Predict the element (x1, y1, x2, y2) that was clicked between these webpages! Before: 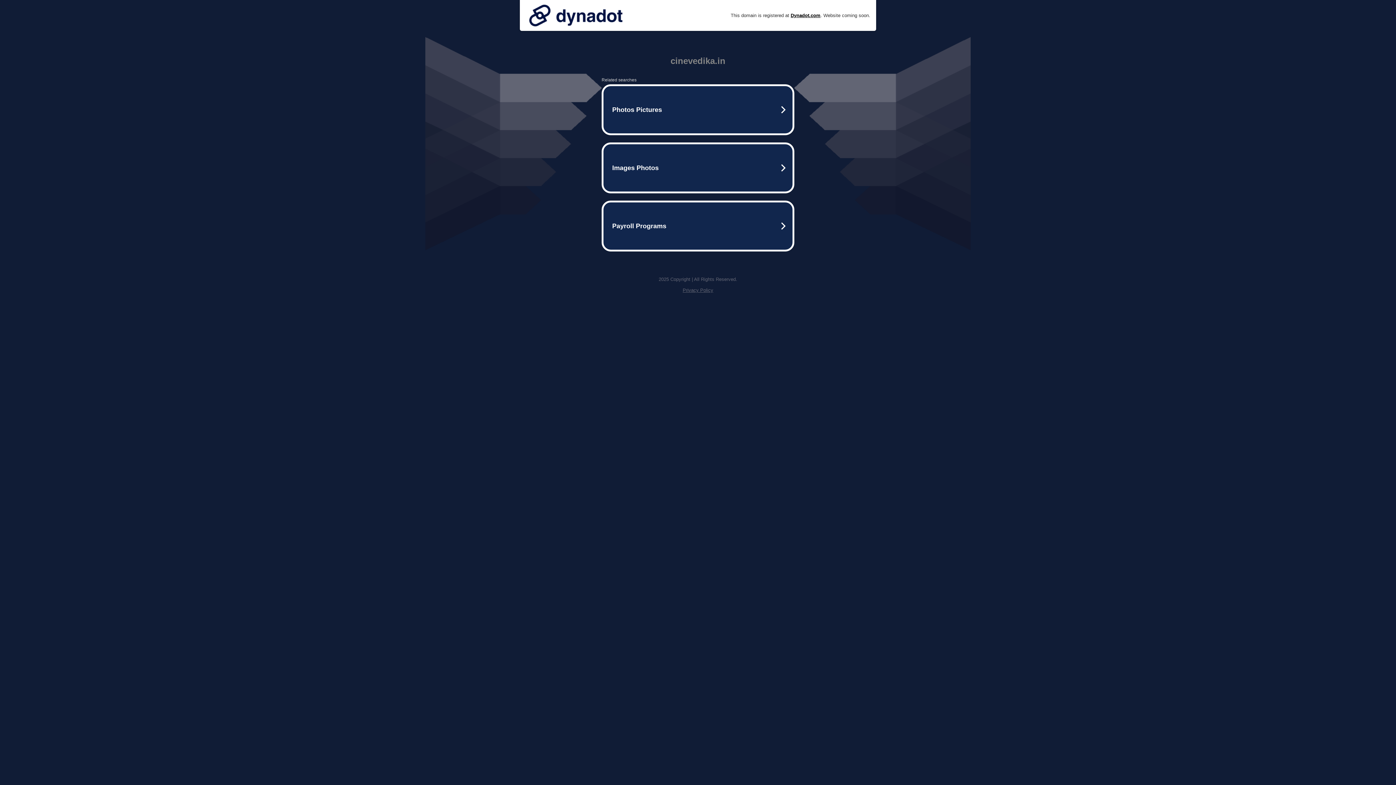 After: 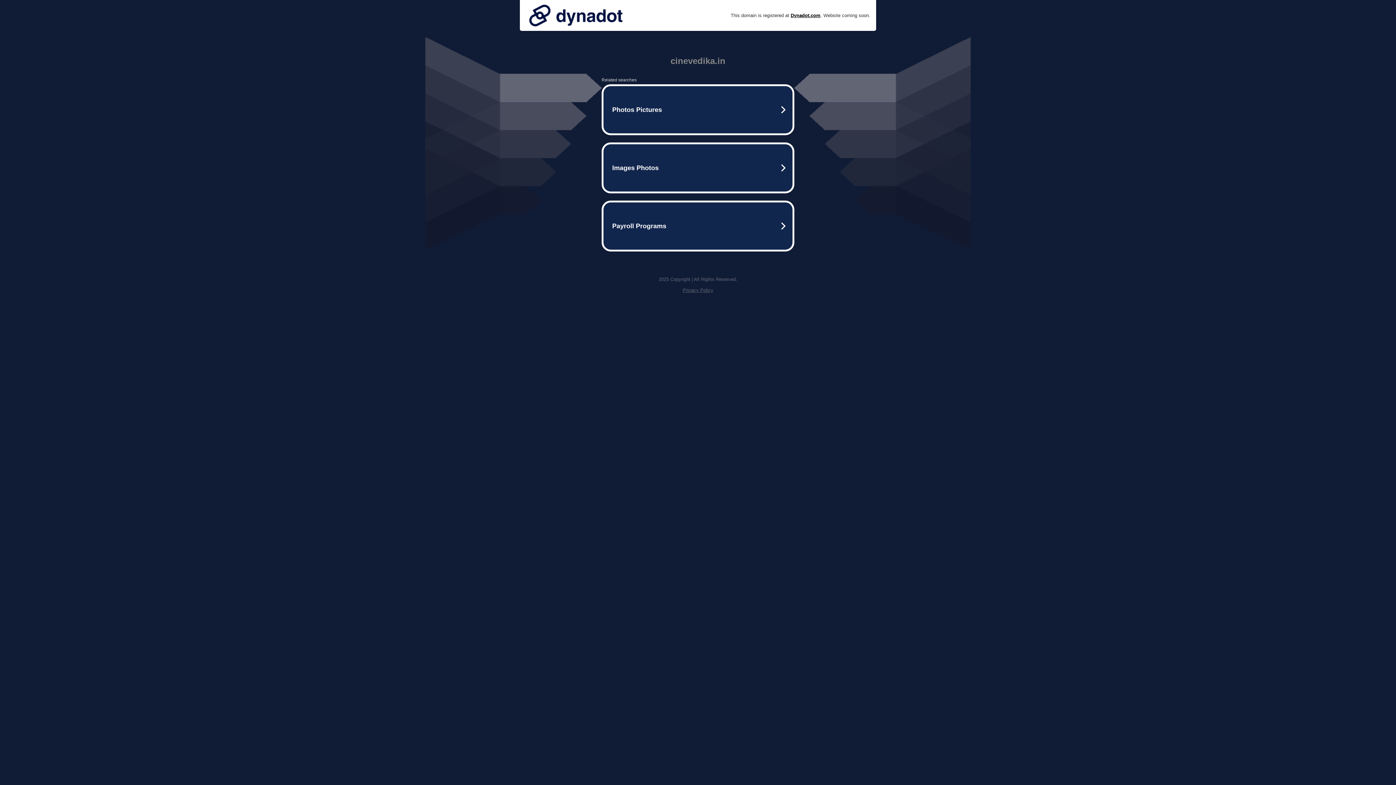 Action: bbox: (525, 0, 626, 30)